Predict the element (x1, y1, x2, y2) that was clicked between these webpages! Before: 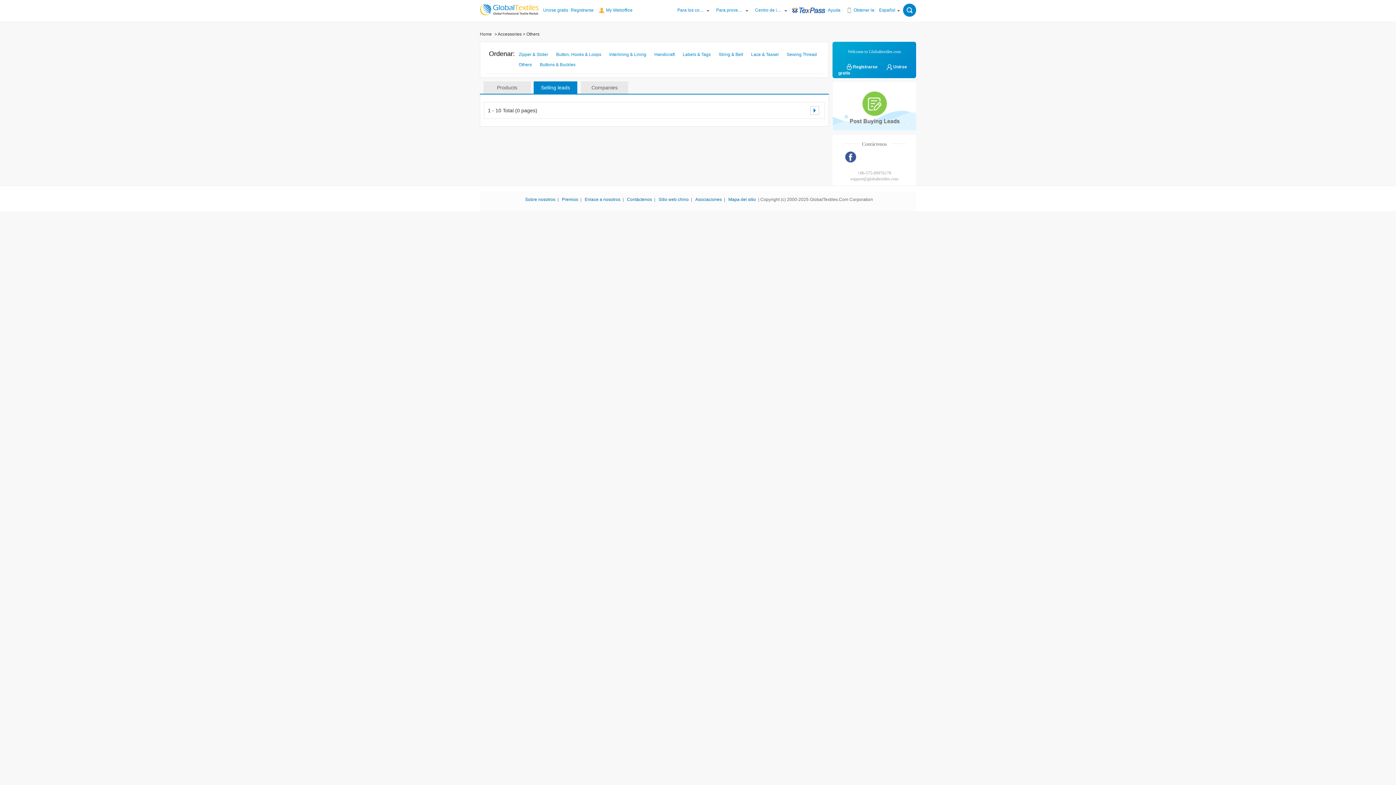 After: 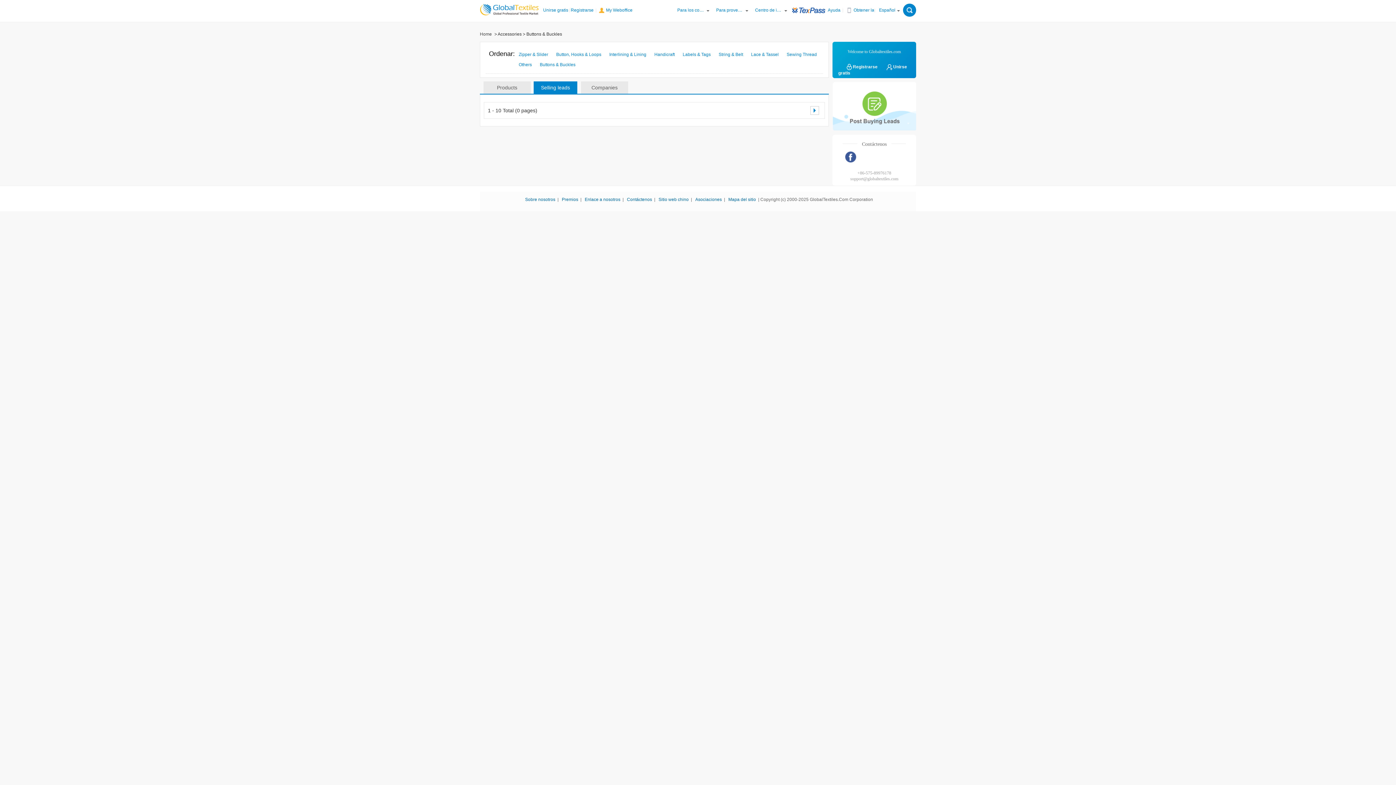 Action: bbox: (537, 59, 578, 69) label: Buttons & Buckles